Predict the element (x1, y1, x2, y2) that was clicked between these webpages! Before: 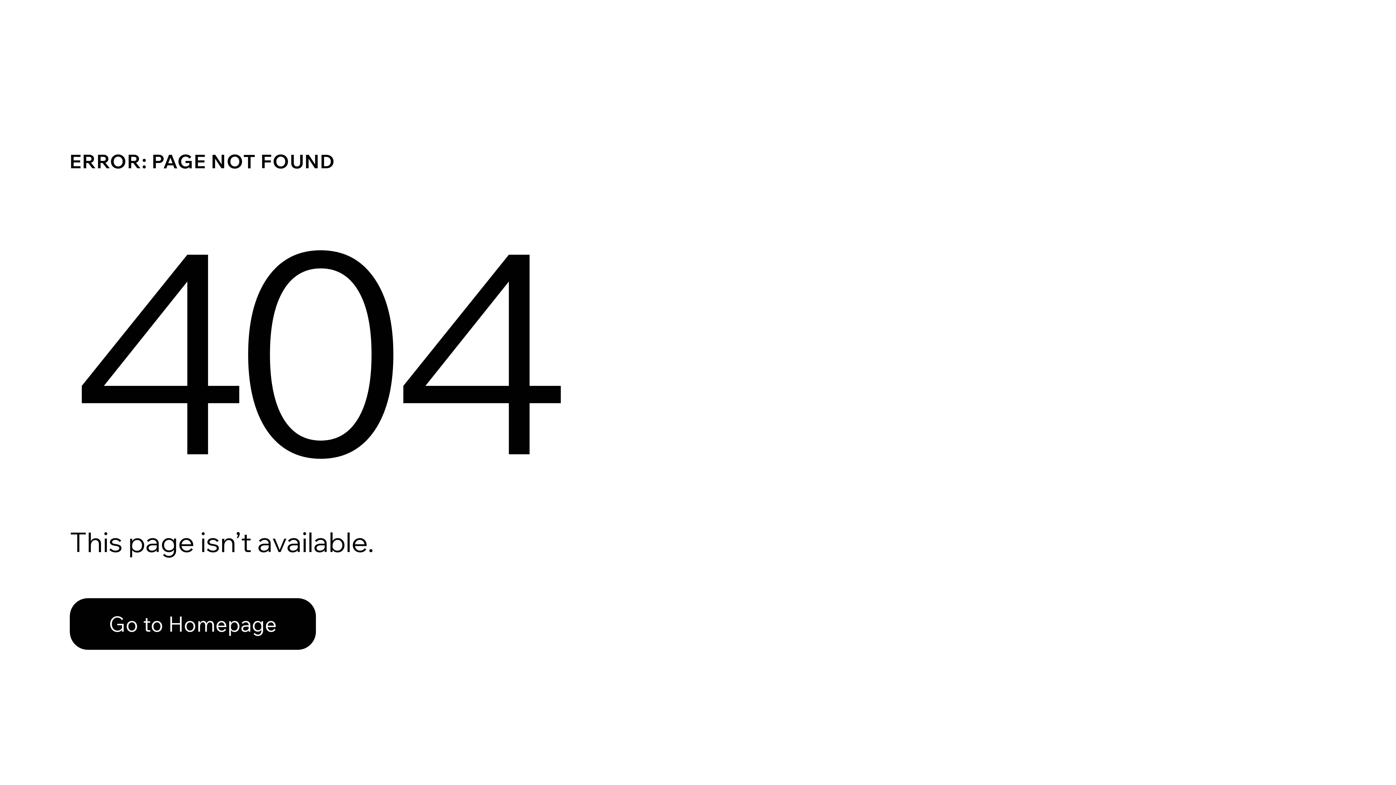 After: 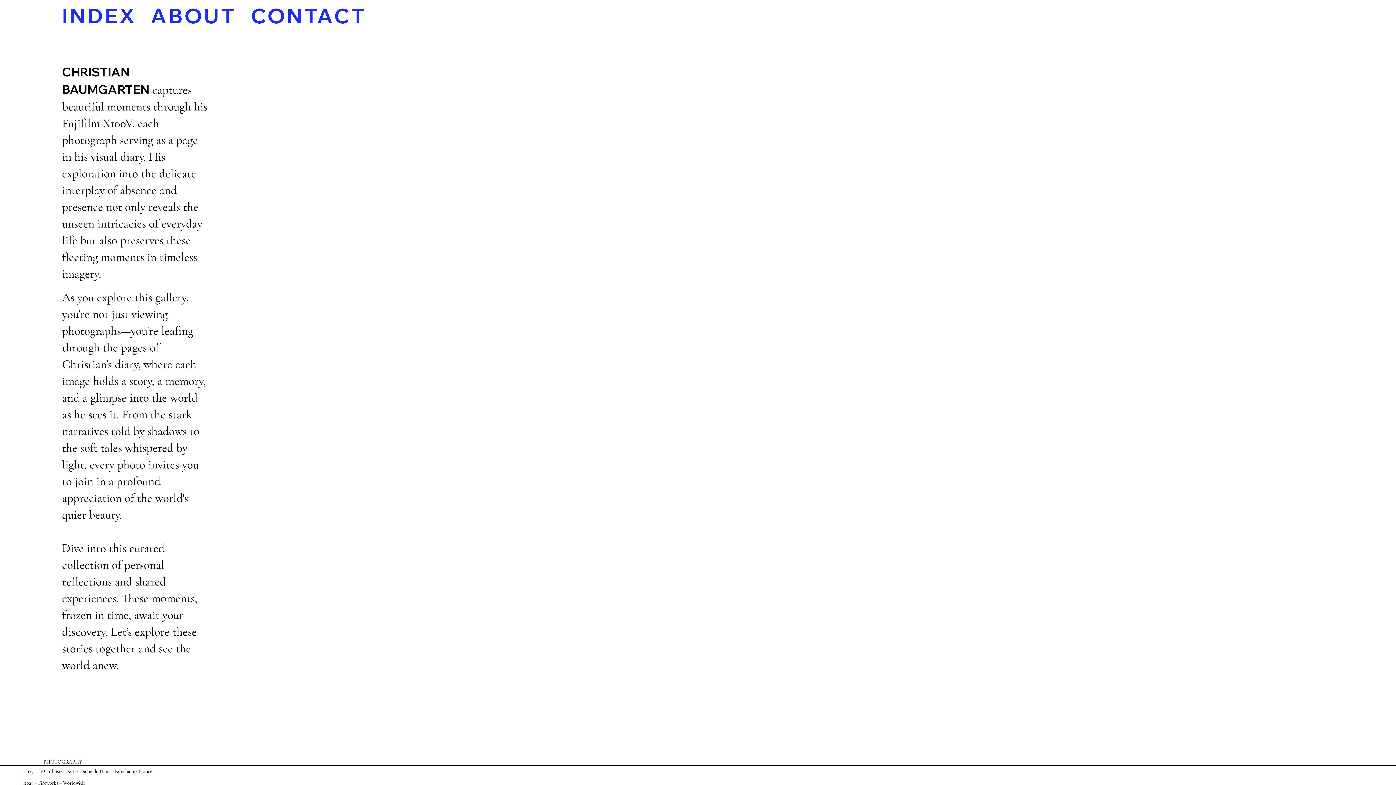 Action: label: Go to Homepage bbox: (69, 598, 316, 650)